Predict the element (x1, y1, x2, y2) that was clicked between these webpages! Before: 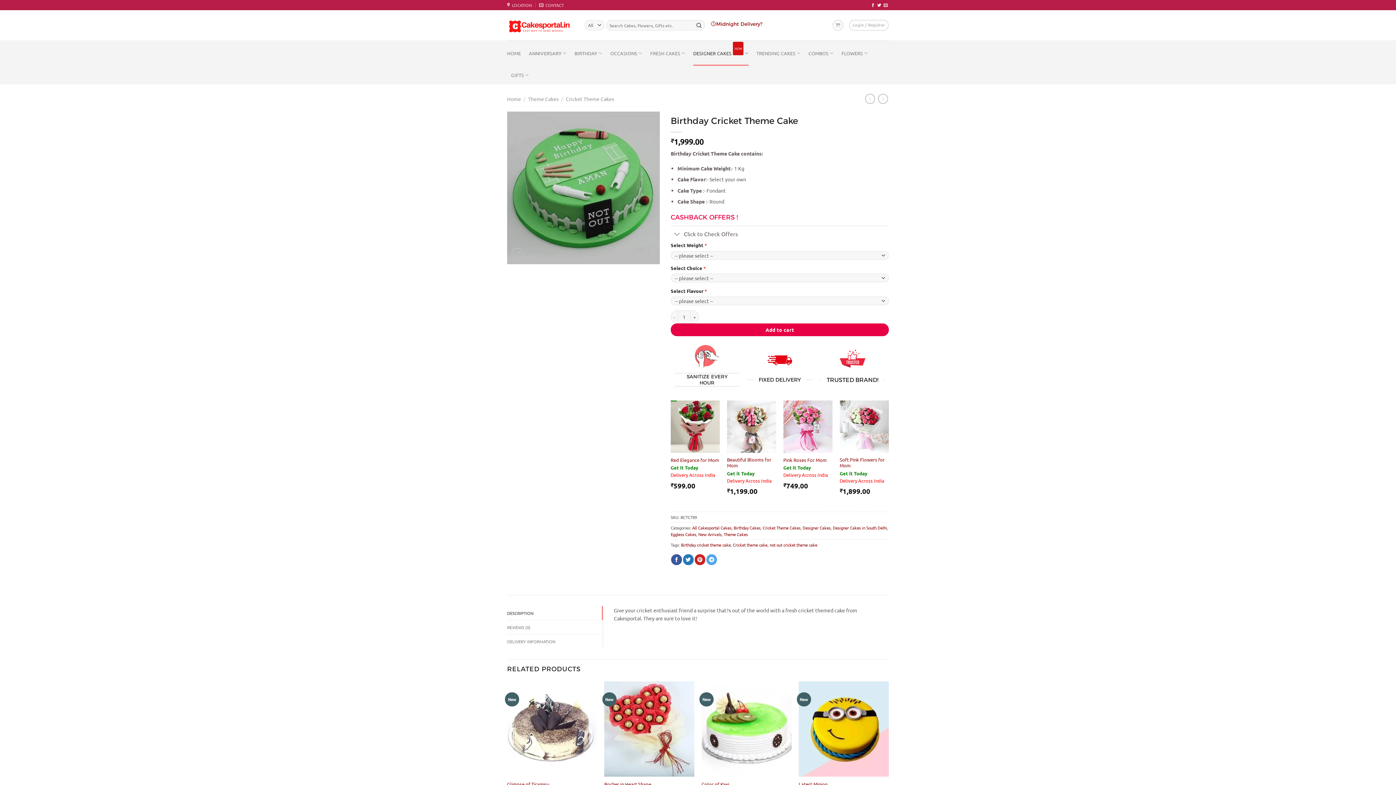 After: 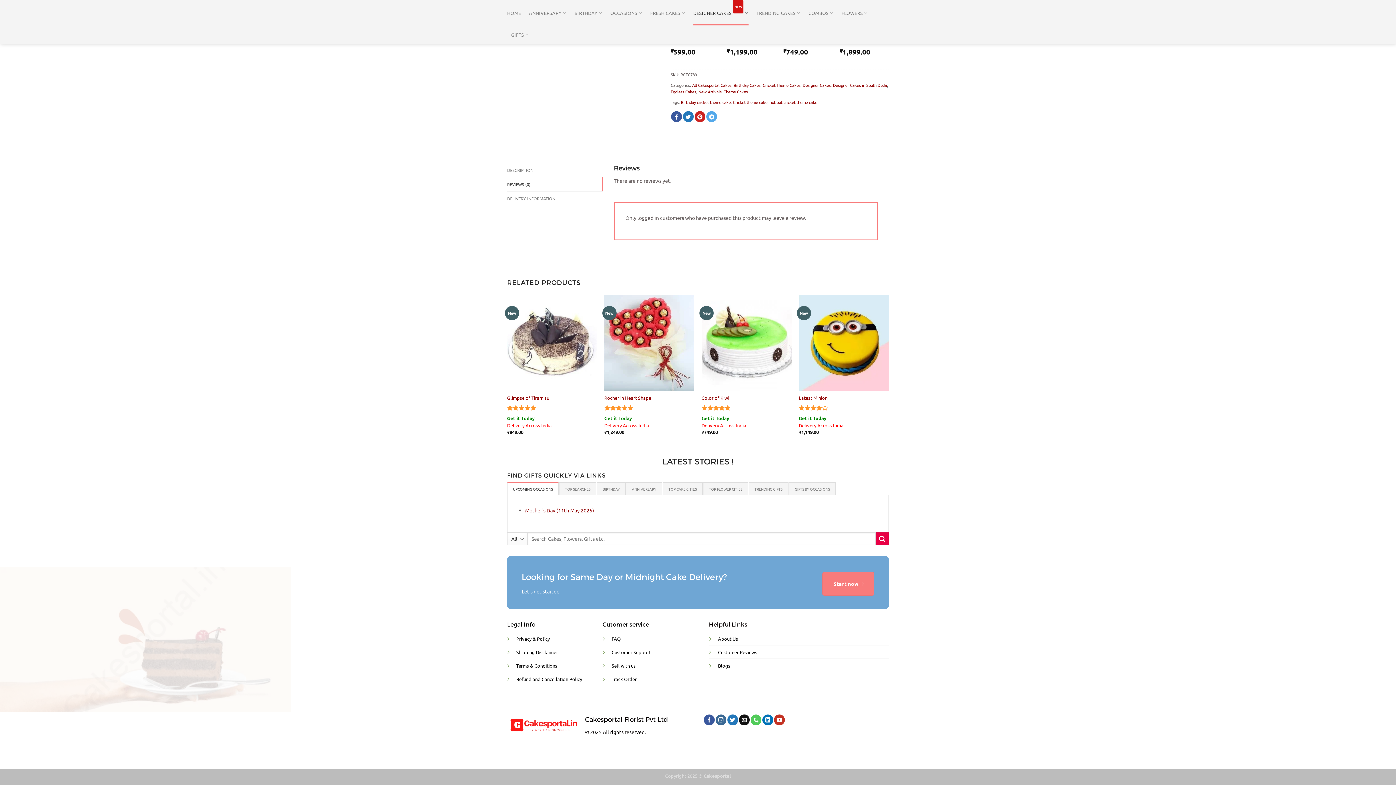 Action: bbox: (507, 620, 602, 634) label: REVIEWS (0)